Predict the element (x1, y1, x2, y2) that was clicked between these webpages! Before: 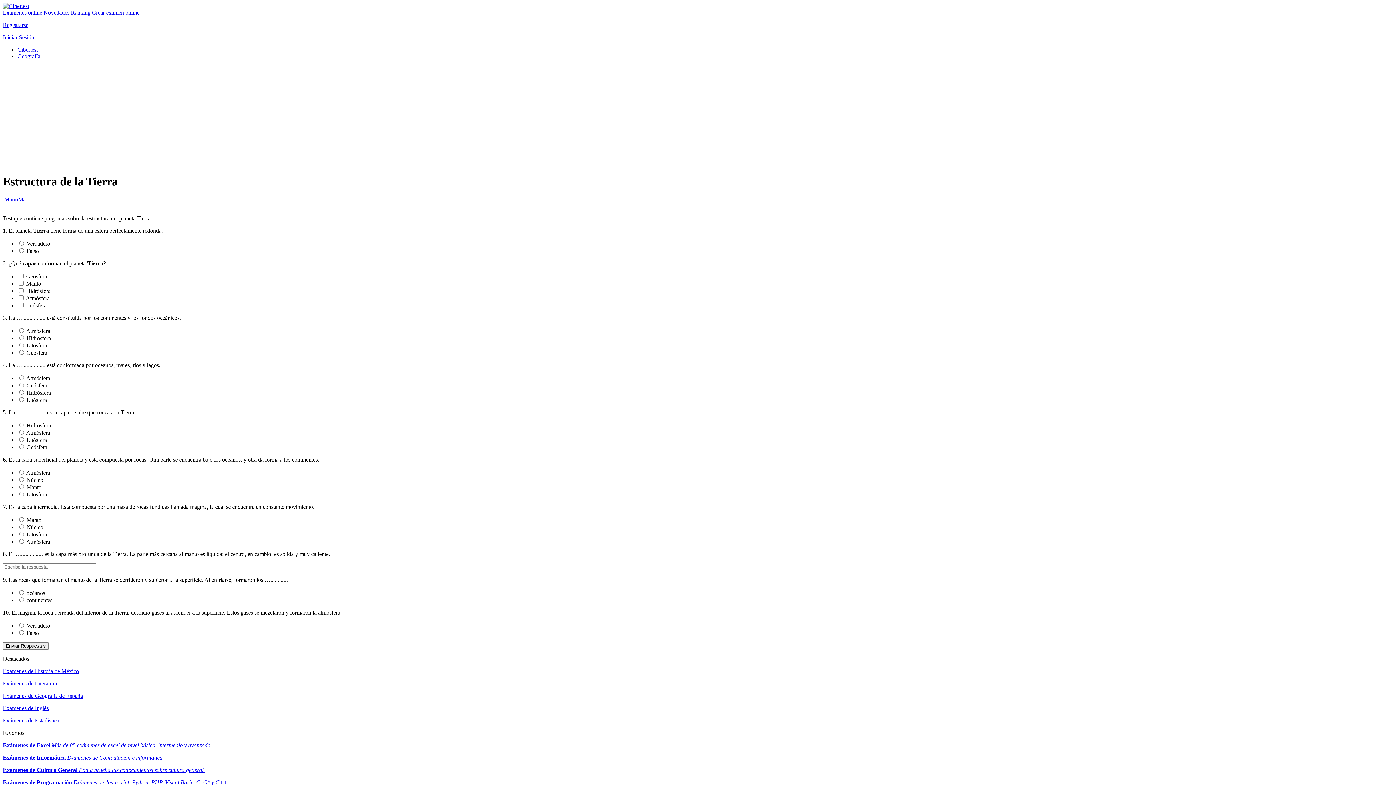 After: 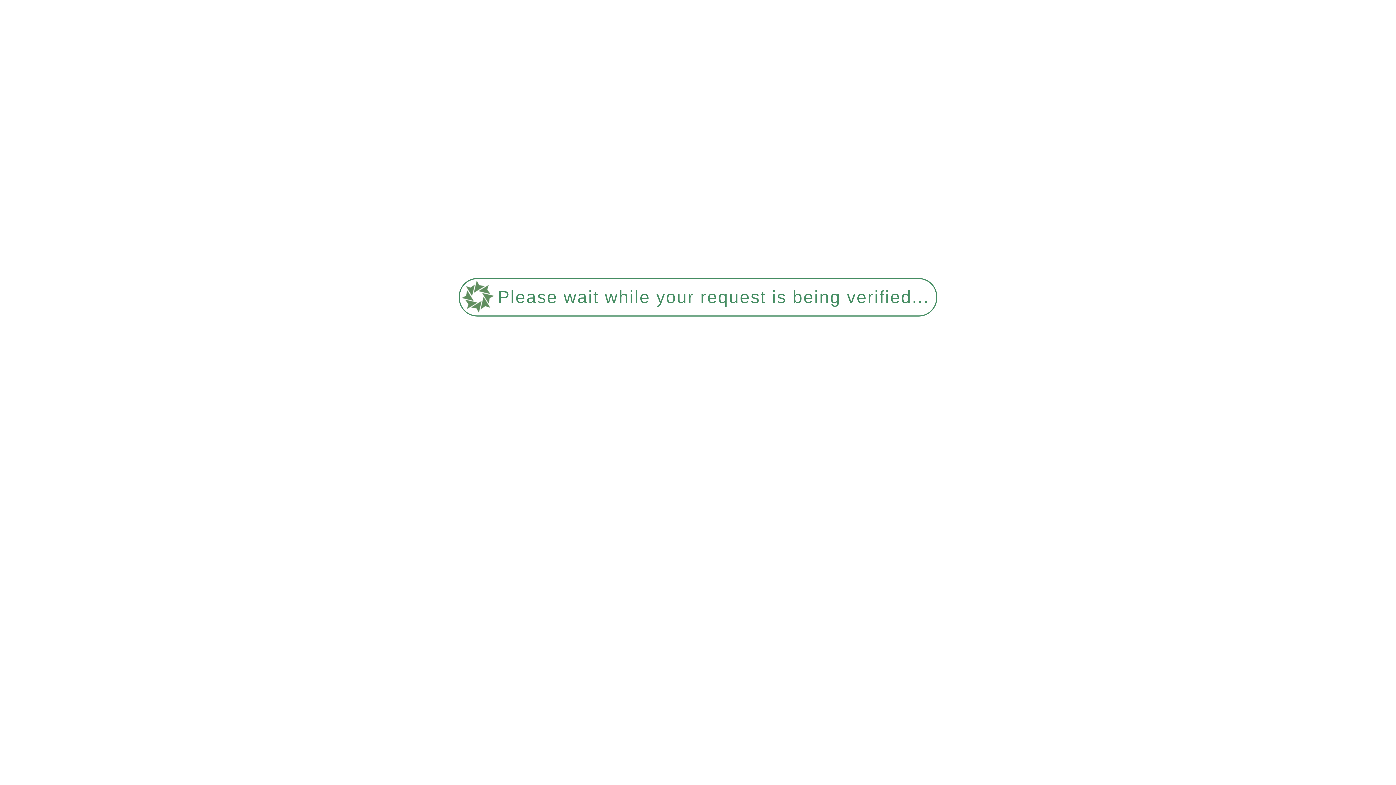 Action: bbox: (2, 693, 82, 699) label: Exámenes de Geografía de España